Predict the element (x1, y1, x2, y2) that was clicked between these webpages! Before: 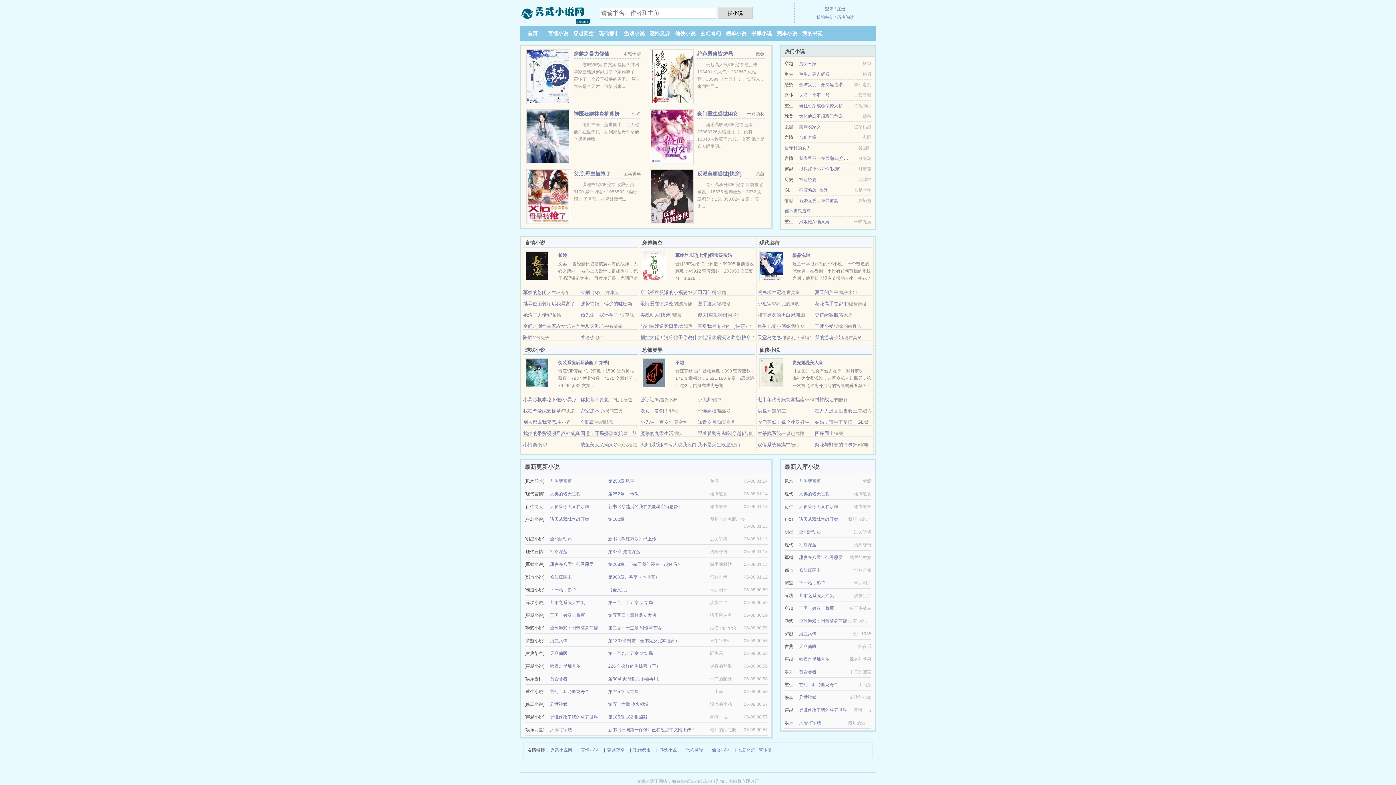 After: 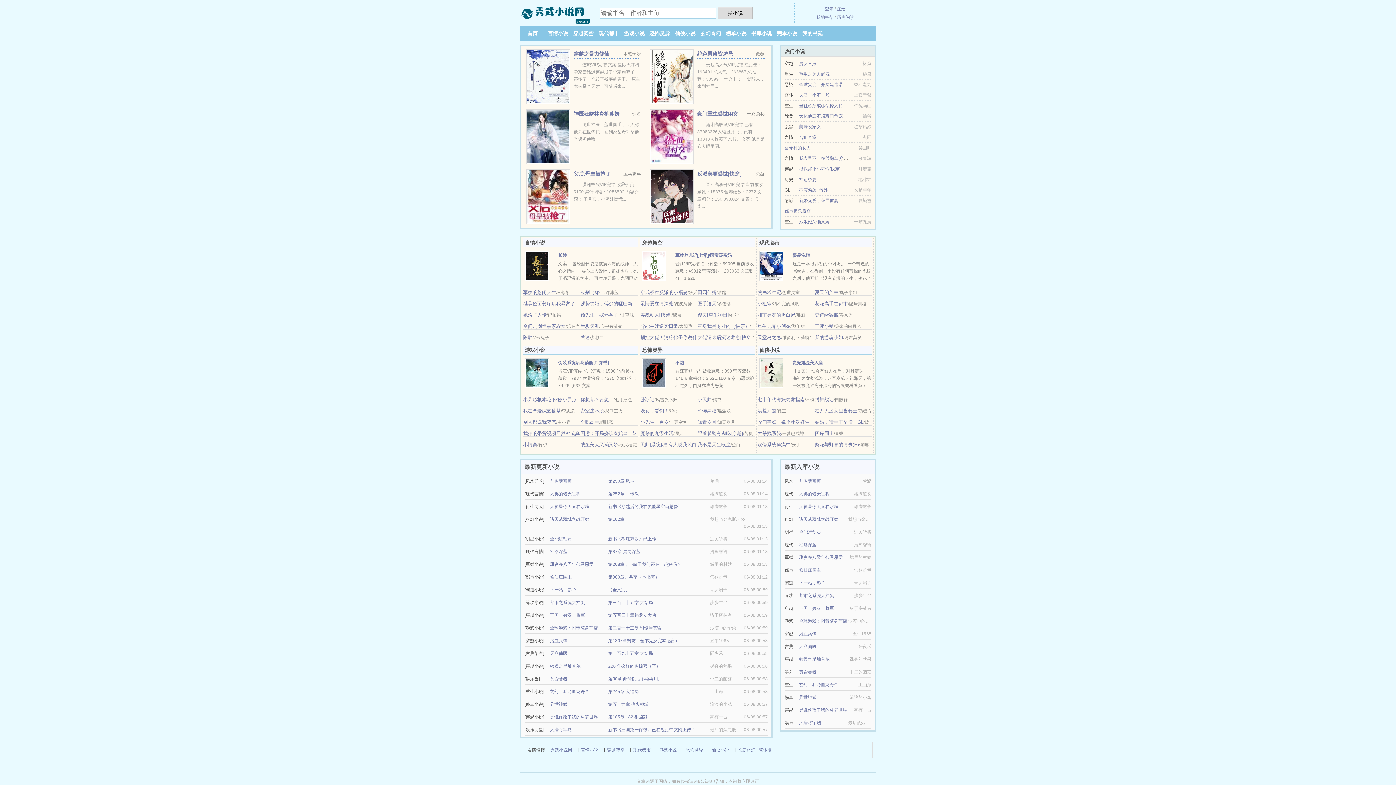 Action: bbox: (550, 664, 580, 669) label: 韩娱之星灿首尔